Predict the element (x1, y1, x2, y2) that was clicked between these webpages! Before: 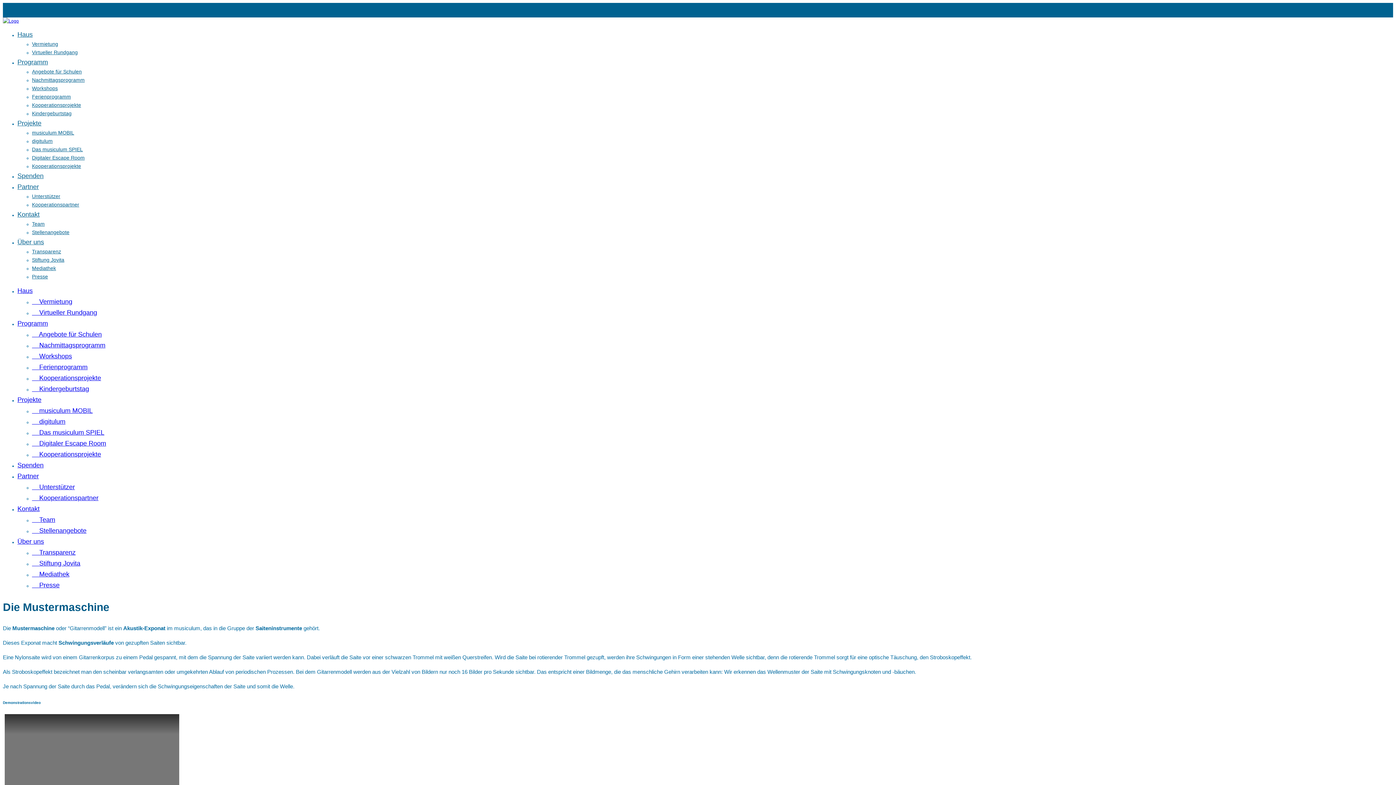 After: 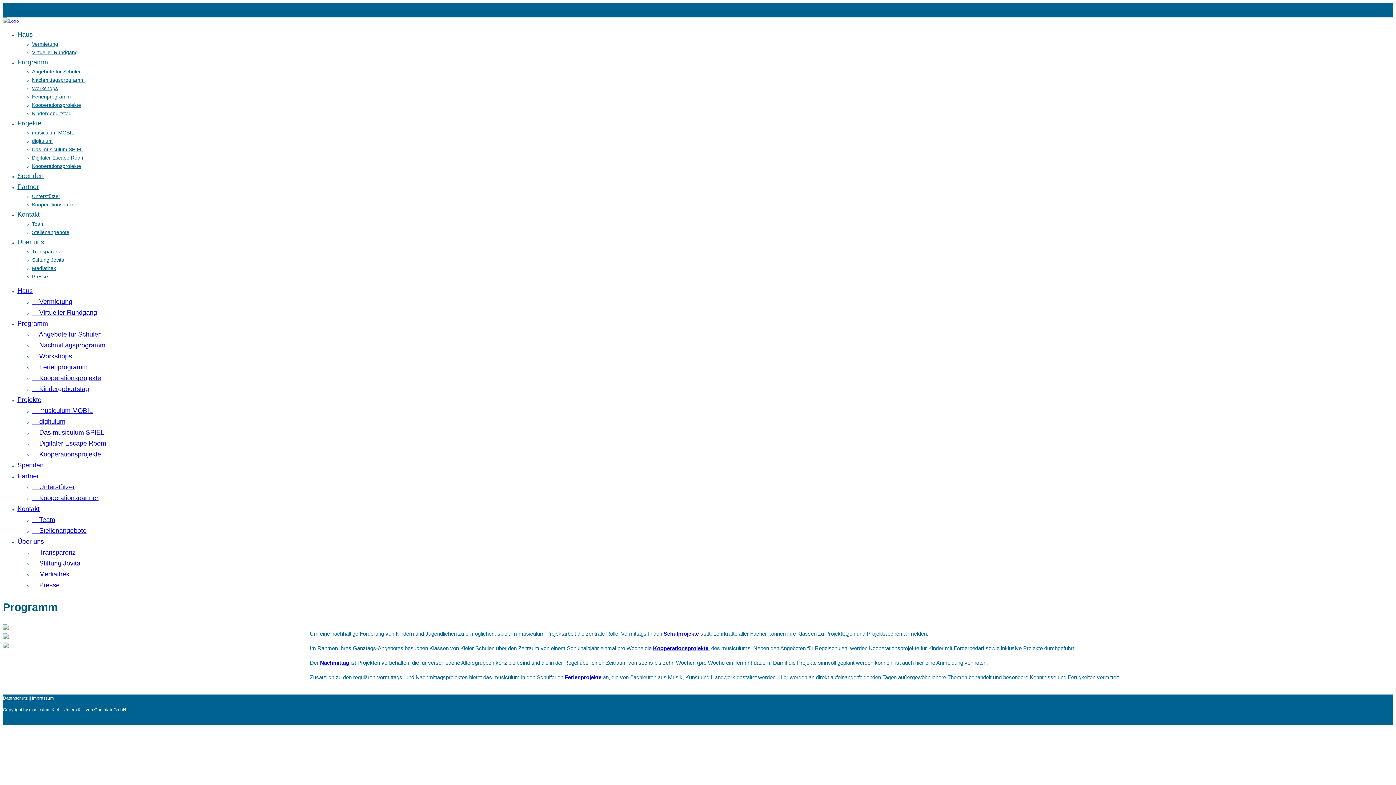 Action: bbox: (17, 58, 48, 65) label: Programm